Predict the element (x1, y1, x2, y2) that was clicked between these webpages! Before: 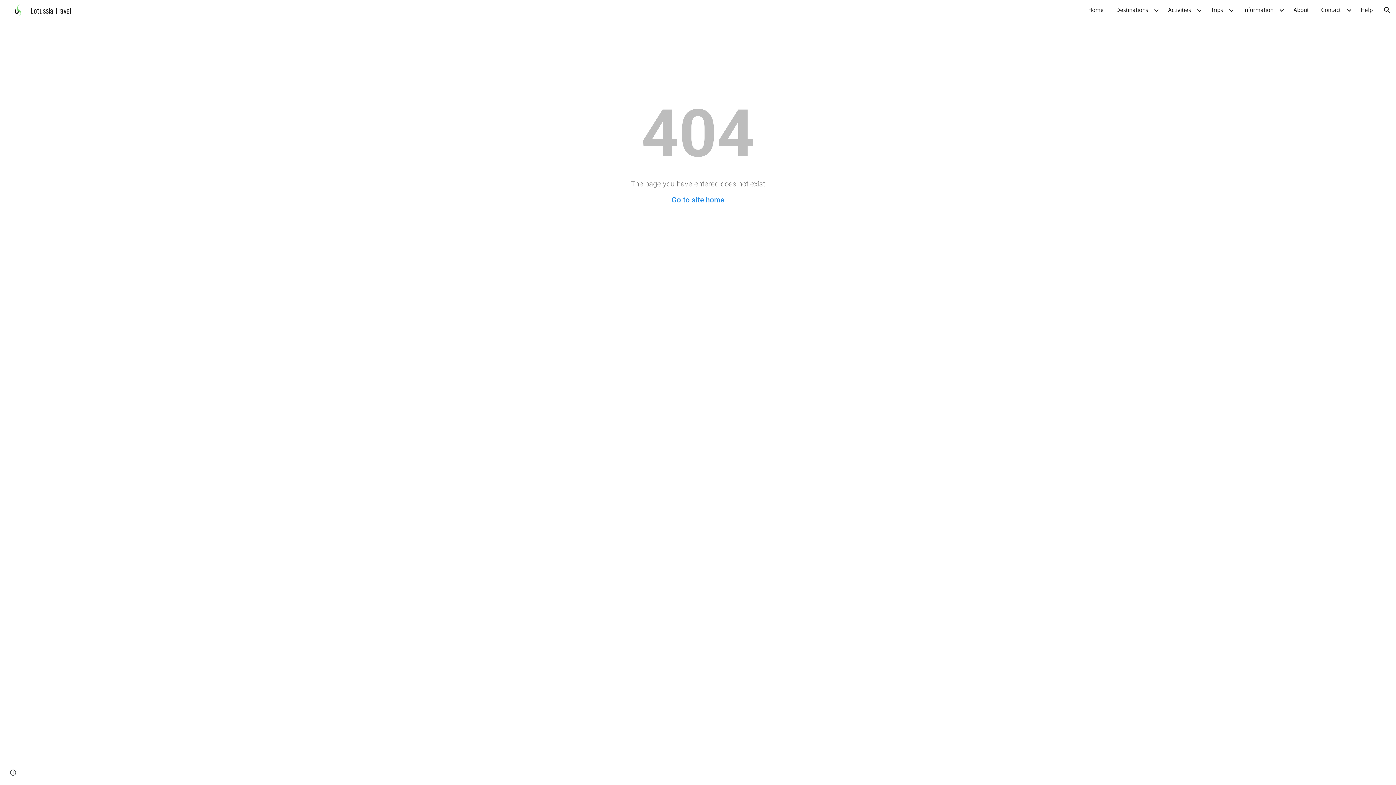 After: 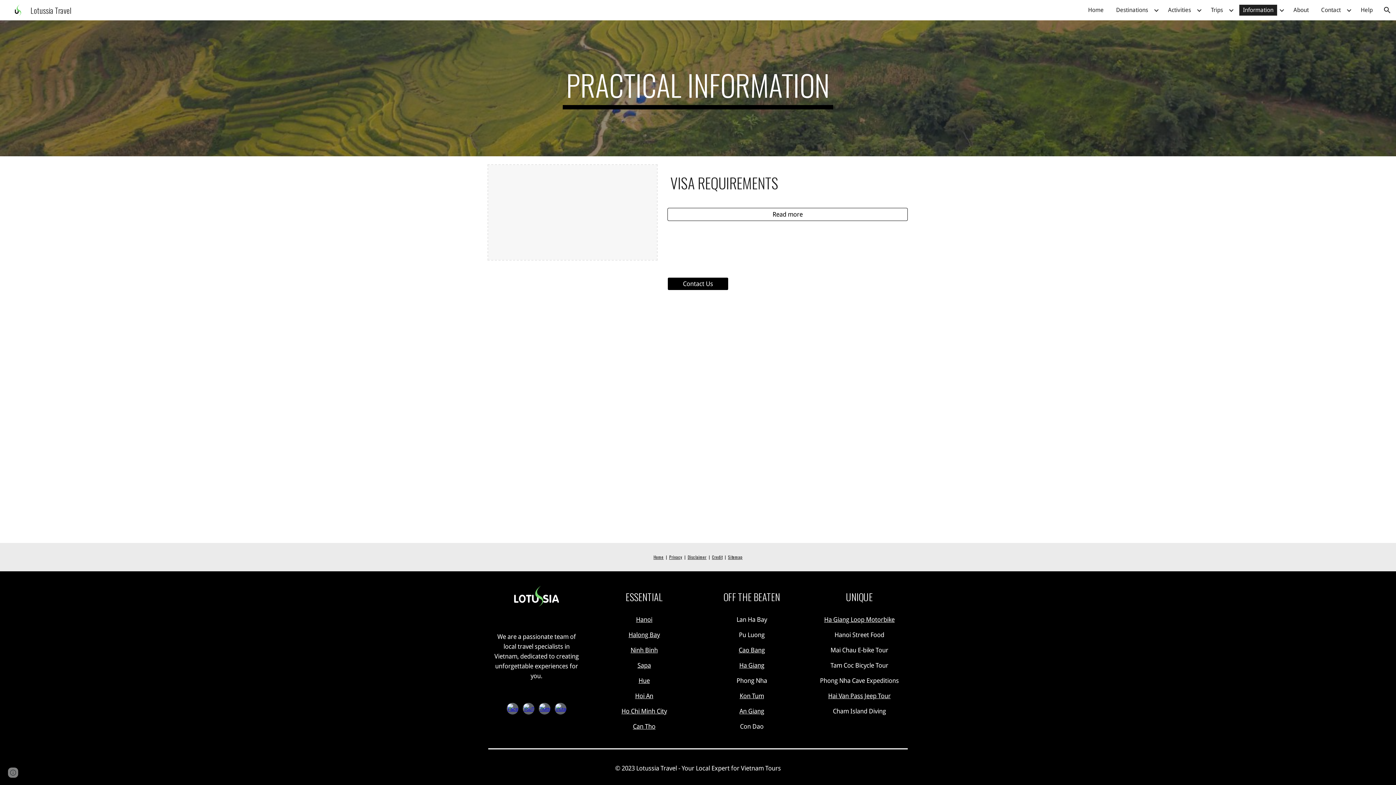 Action: bbox: (1239, 4, 1277, 15) label: Information